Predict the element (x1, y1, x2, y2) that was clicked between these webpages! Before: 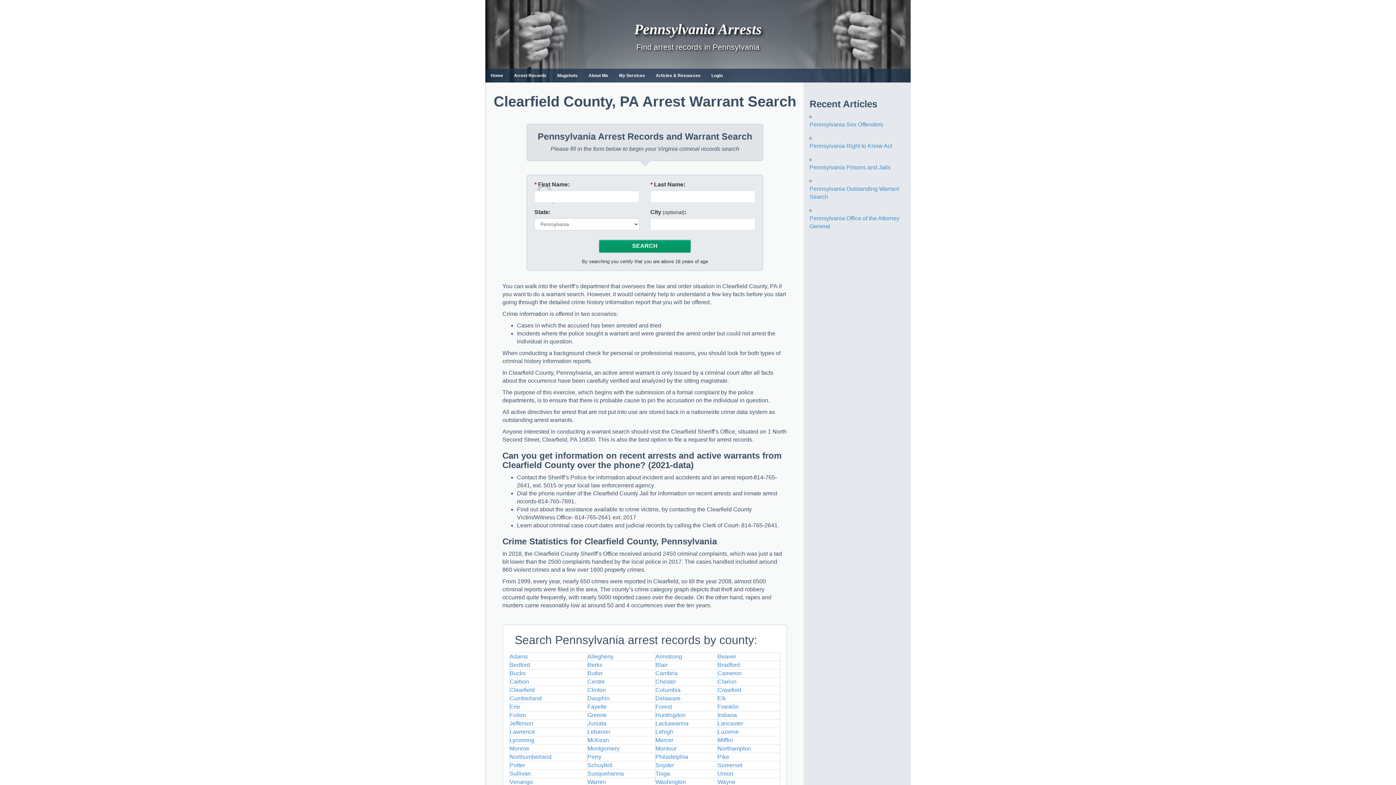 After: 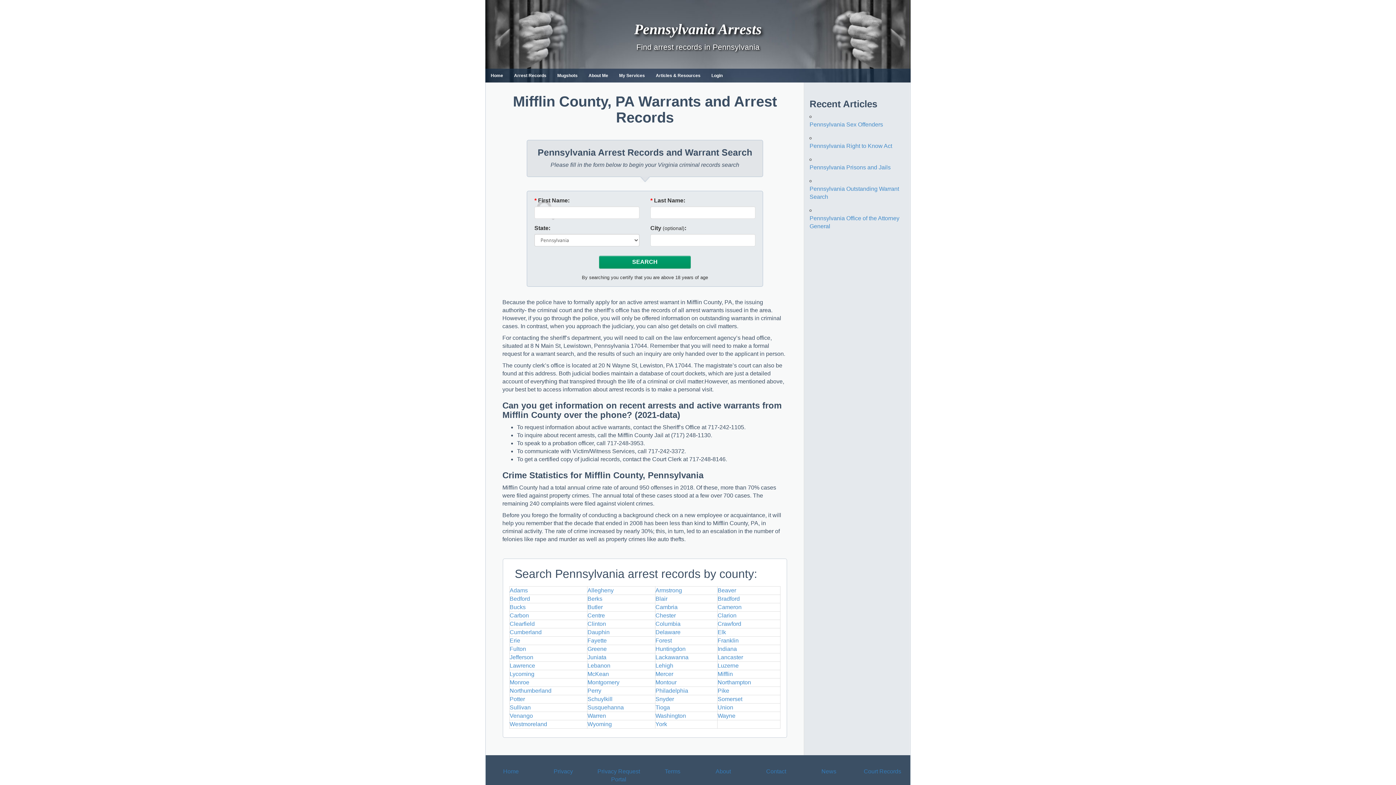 Action: label: Mifflin bbox: (717, 737, 733, 743)